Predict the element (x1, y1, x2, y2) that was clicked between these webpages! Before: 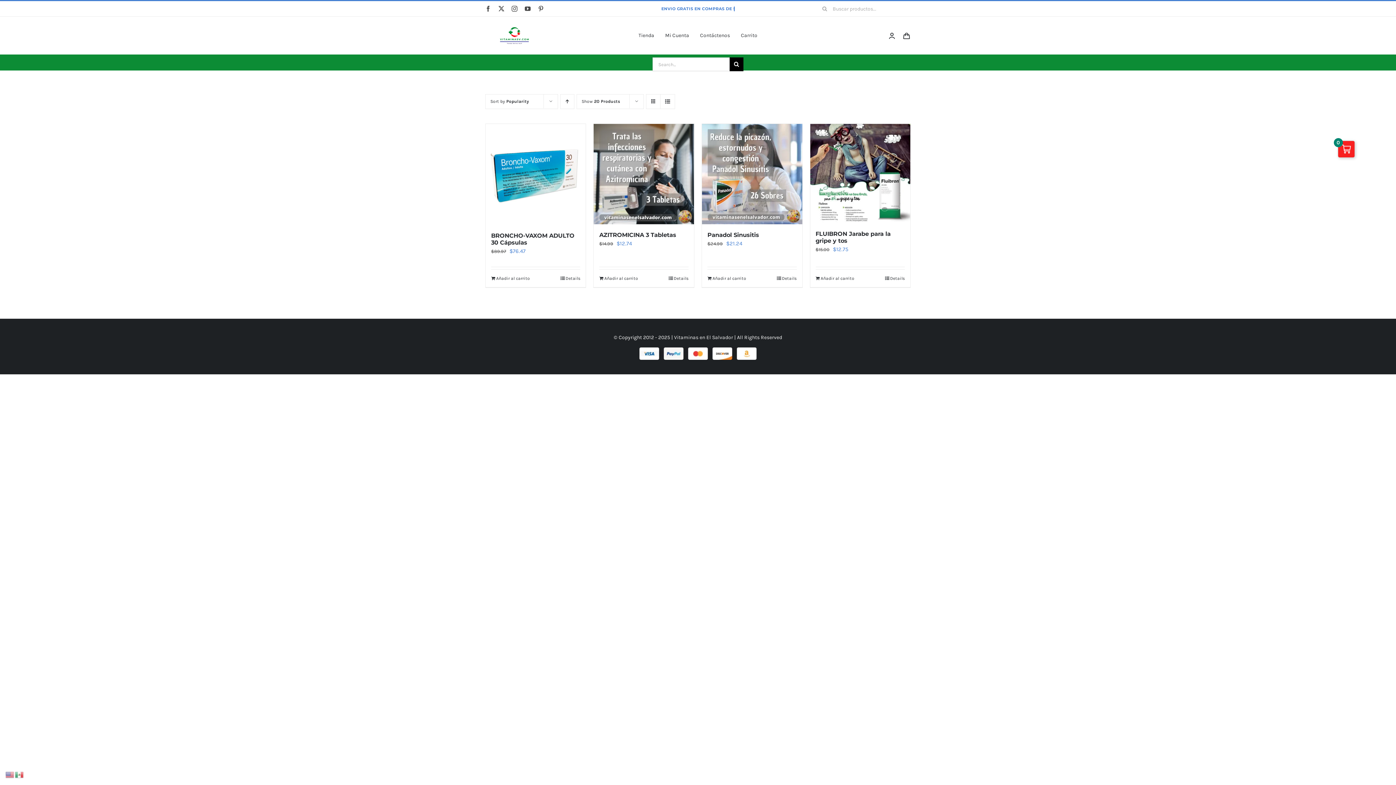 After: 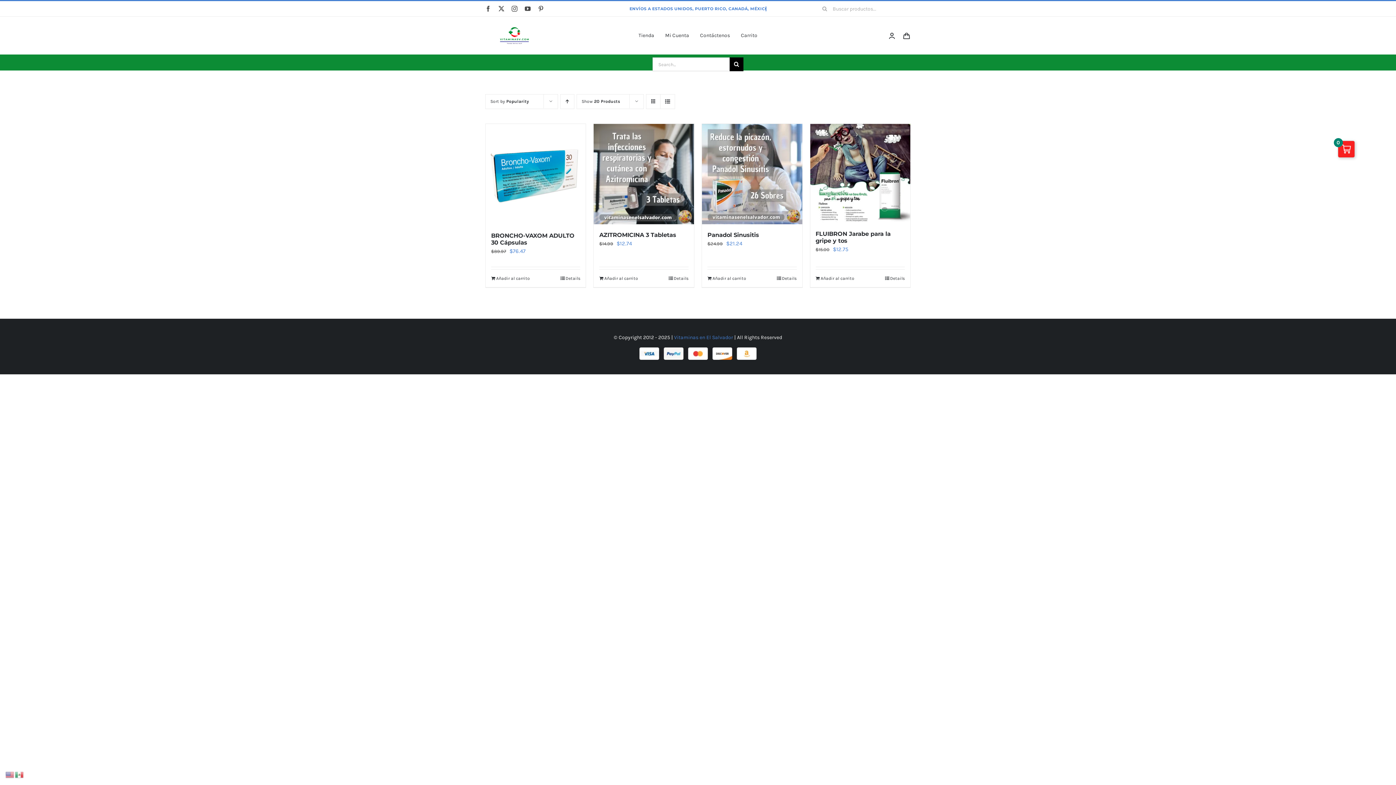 Action: bbox: (674, 334, 733, 340) label: Vitaminas en El Salvador